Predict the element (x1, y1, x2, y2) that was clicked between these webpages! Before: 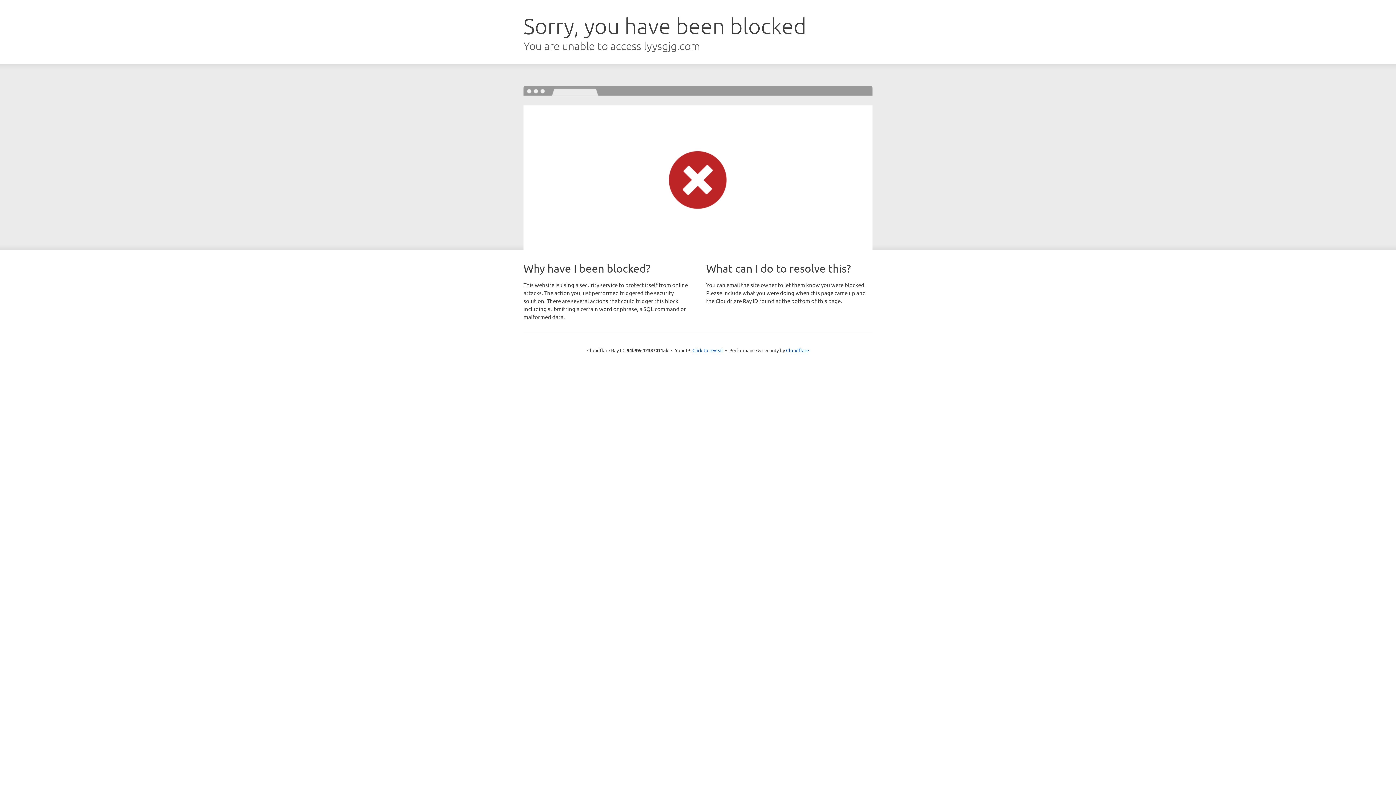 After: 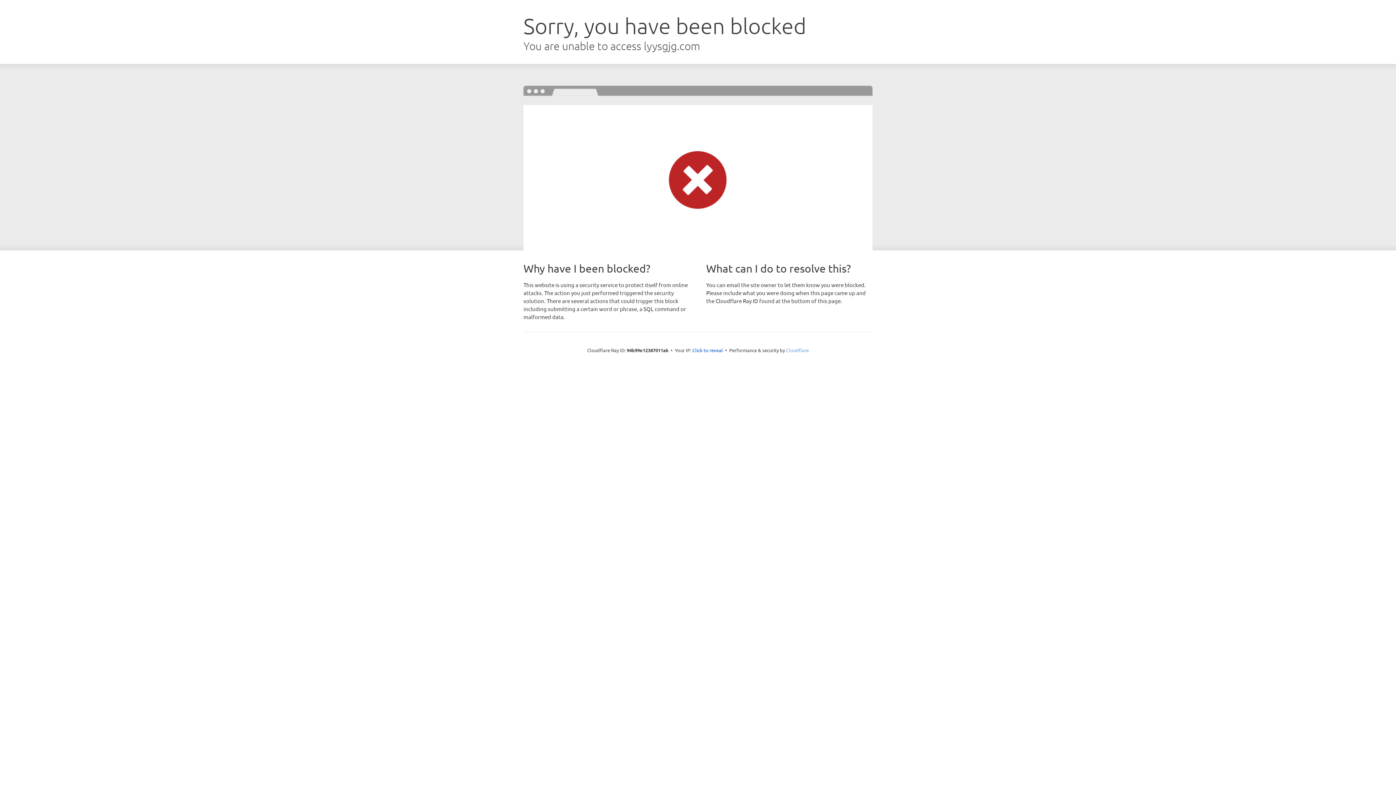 Action: bbox: (786, 347, 809, 353) label: Cloudflare